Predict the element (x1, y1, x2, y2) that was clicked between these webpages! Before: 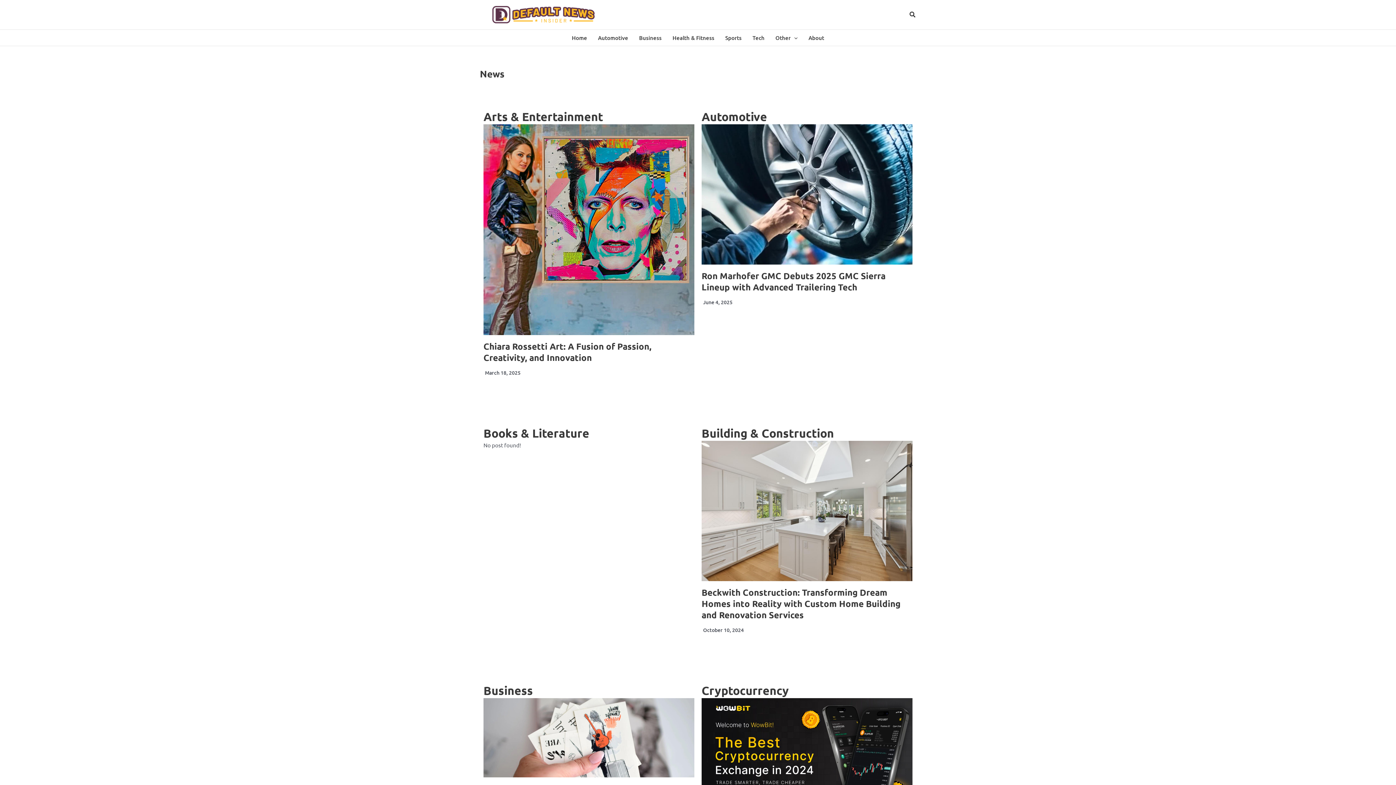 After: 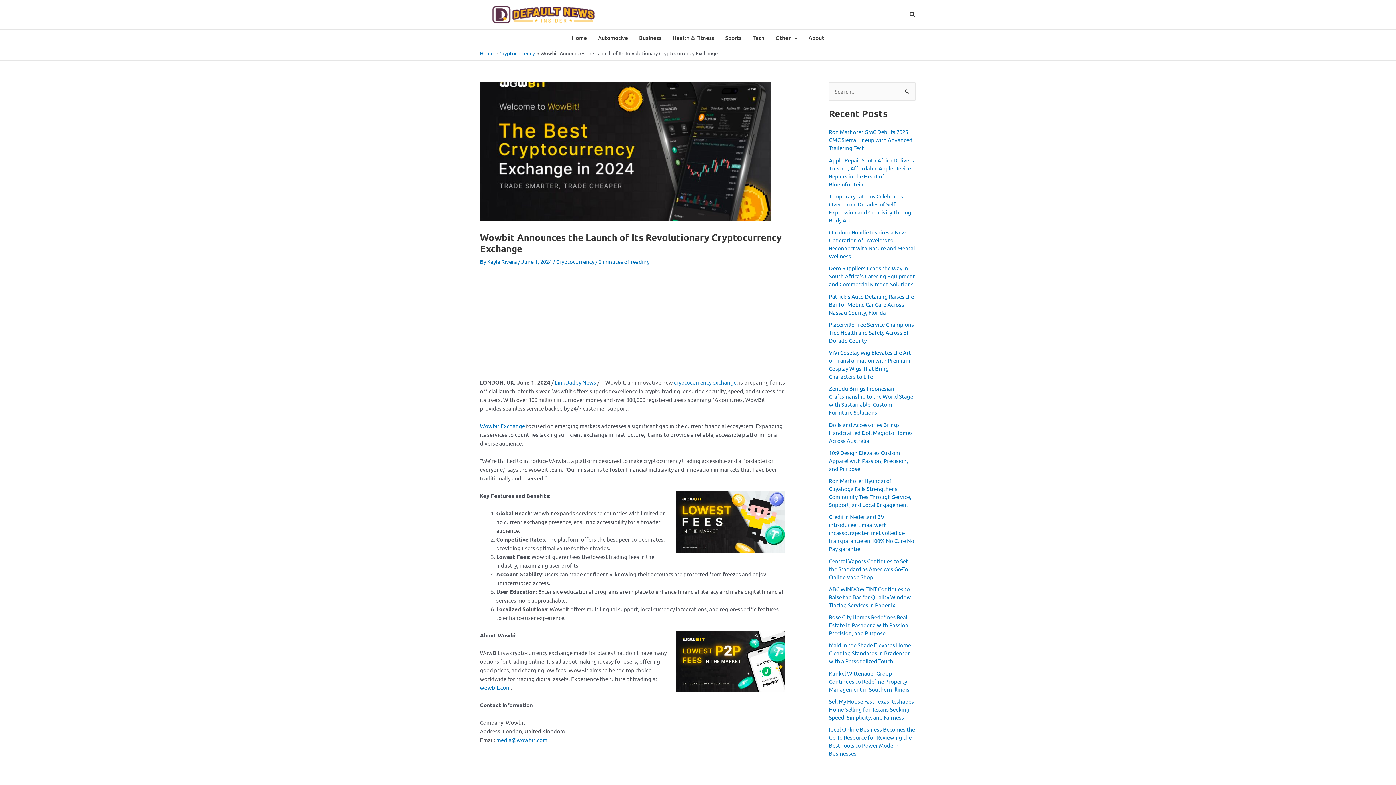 Action: bbox: (701, 698, 912, 817)